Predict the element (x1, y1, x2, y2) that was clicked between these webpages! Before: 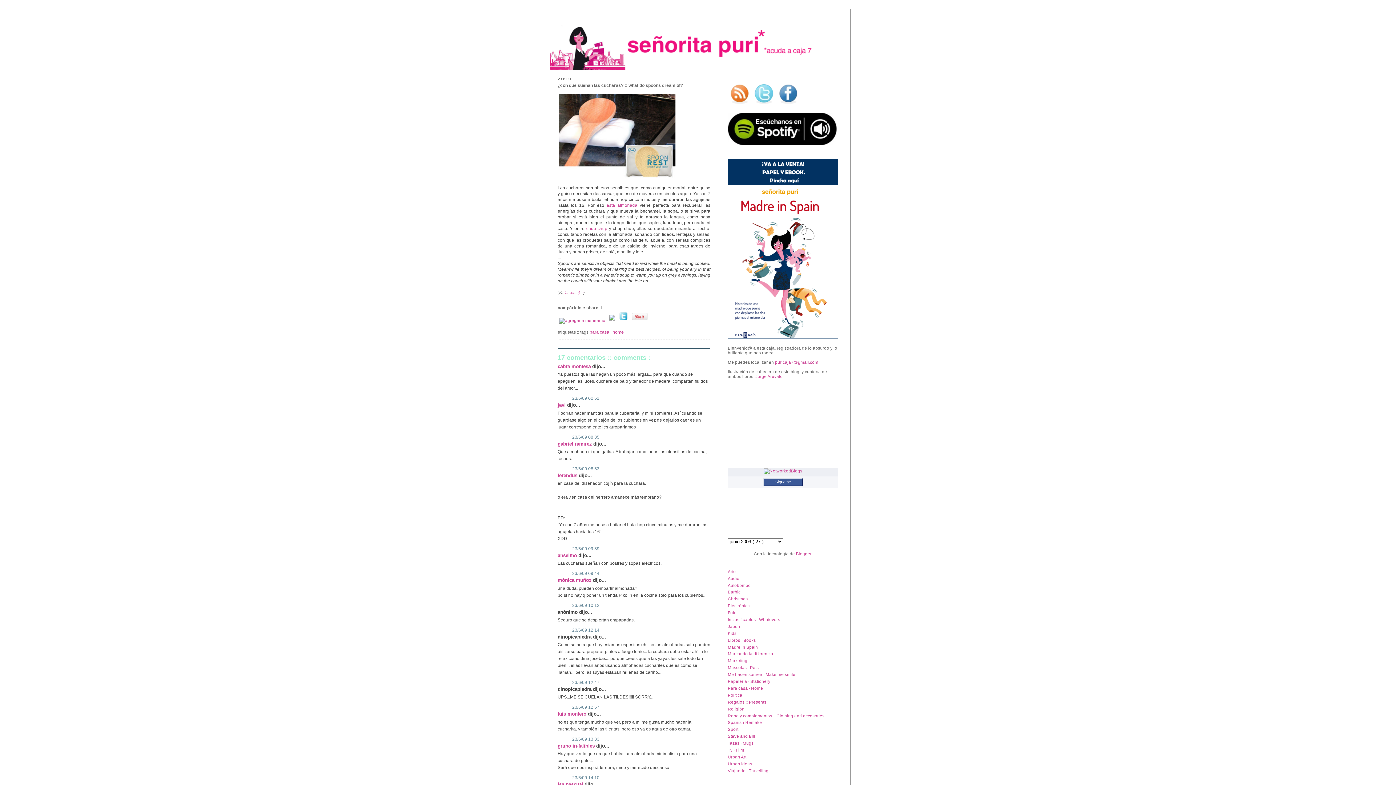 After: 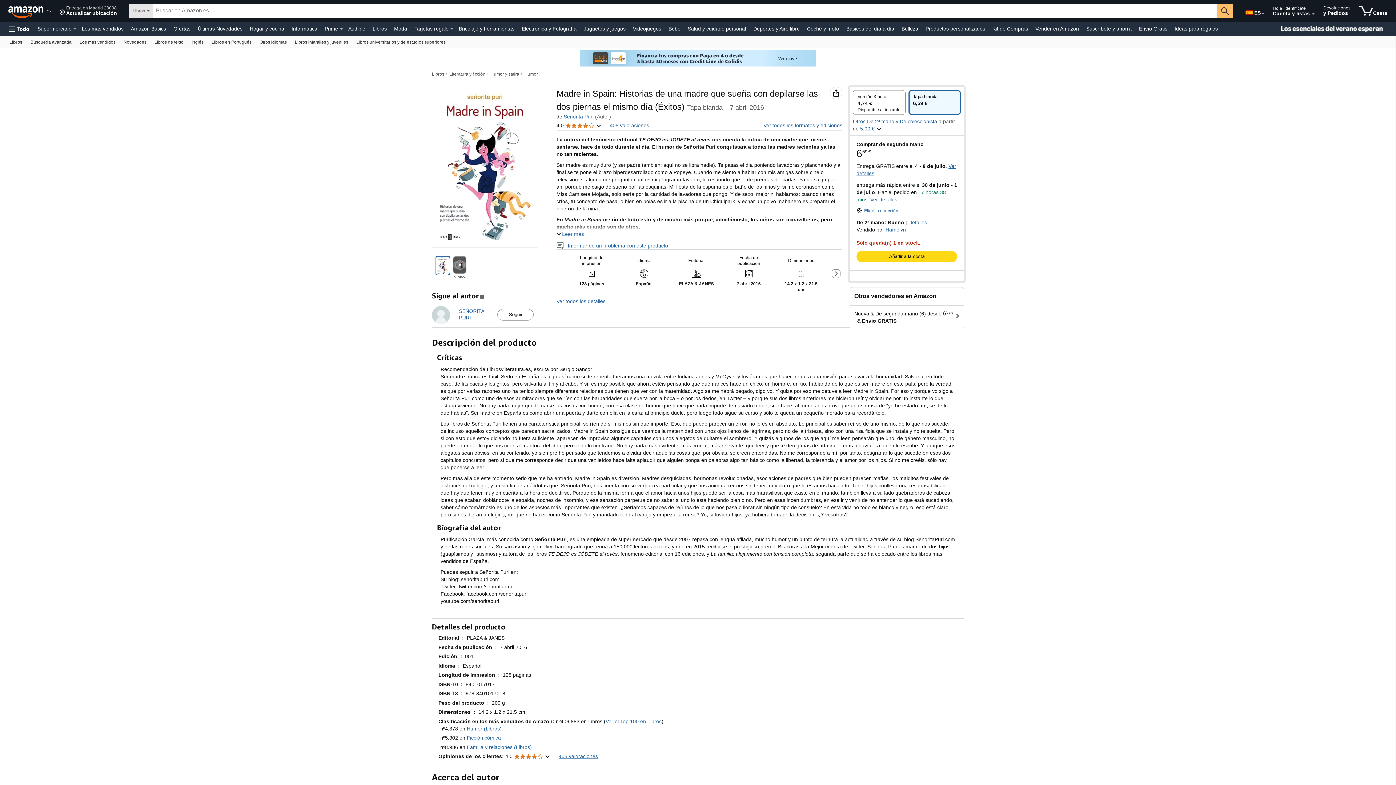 Action: bbox: (728, 334, 838, 339)